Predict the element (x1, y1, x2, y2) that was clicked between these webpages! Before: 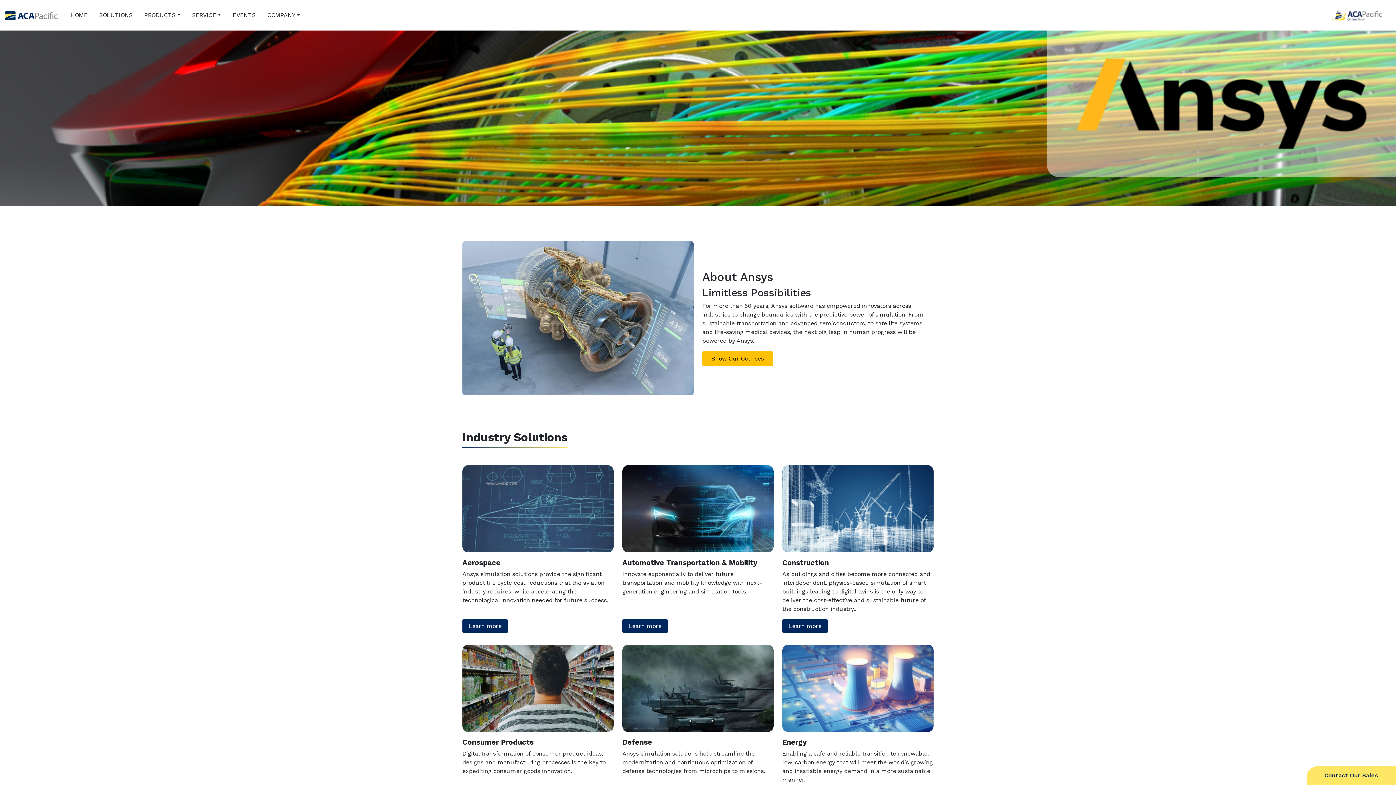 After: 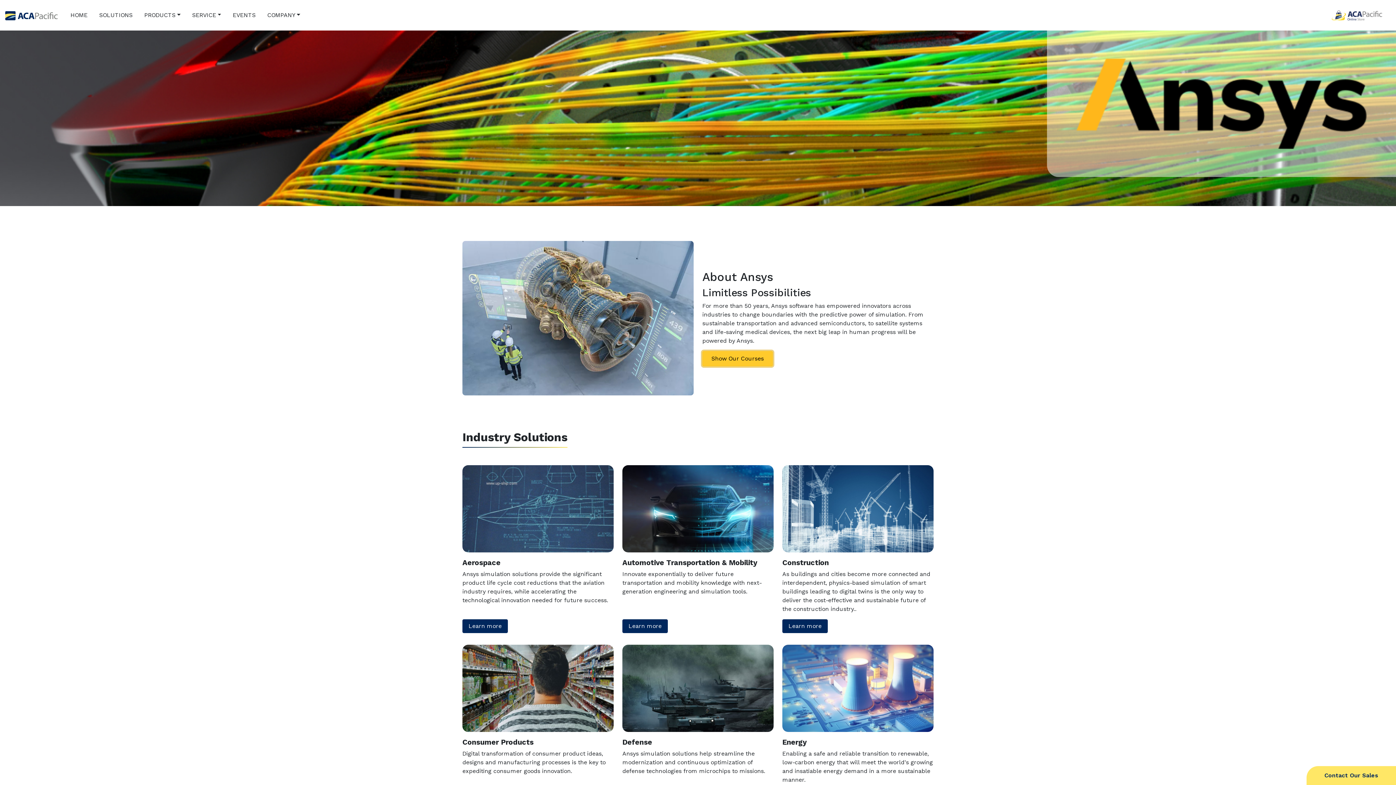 Action: bbox: (702, 351, 773, 366) label: Show Our Courses